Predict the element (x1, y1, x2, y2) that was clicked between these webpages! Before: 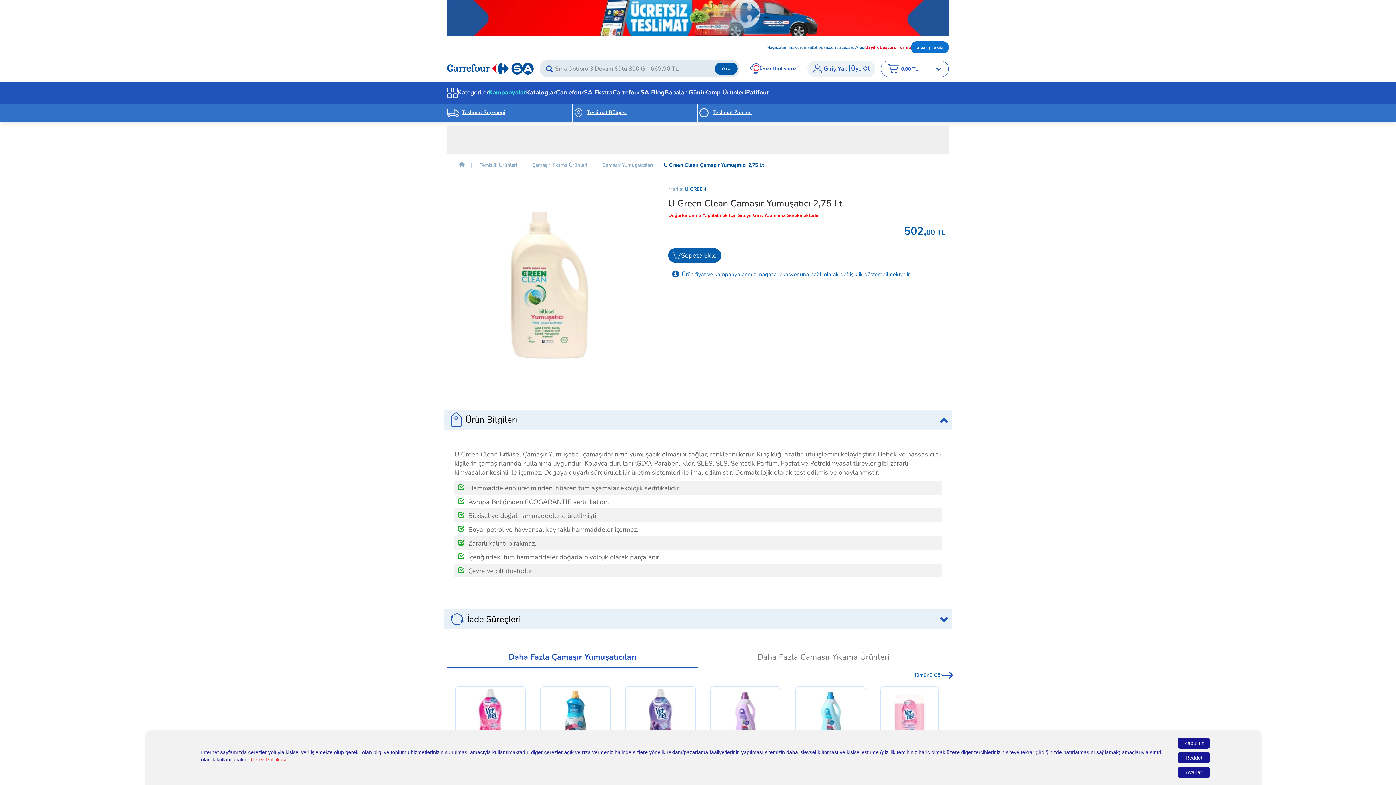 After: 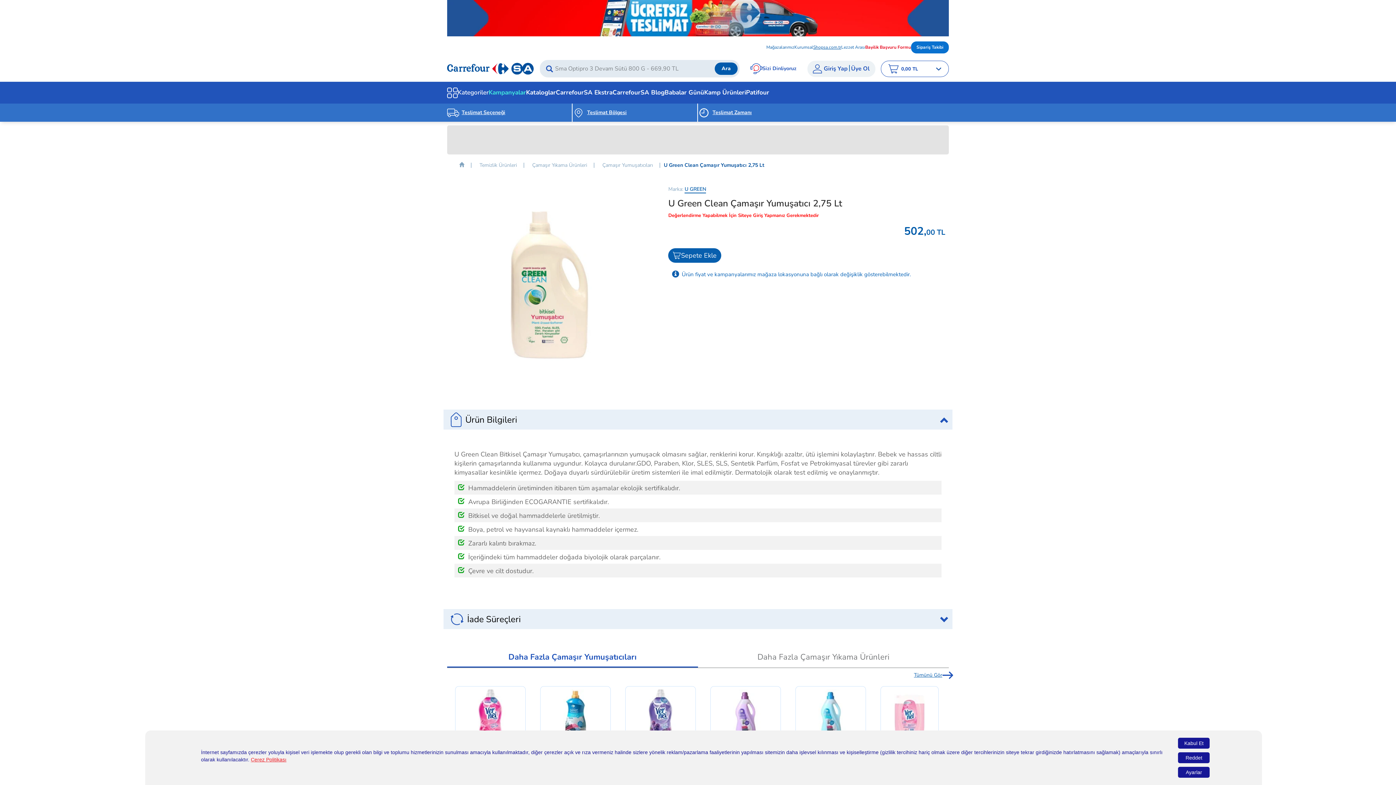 Action: bbox: (813, 44, 841, 50) label: Shopsa.com.tr